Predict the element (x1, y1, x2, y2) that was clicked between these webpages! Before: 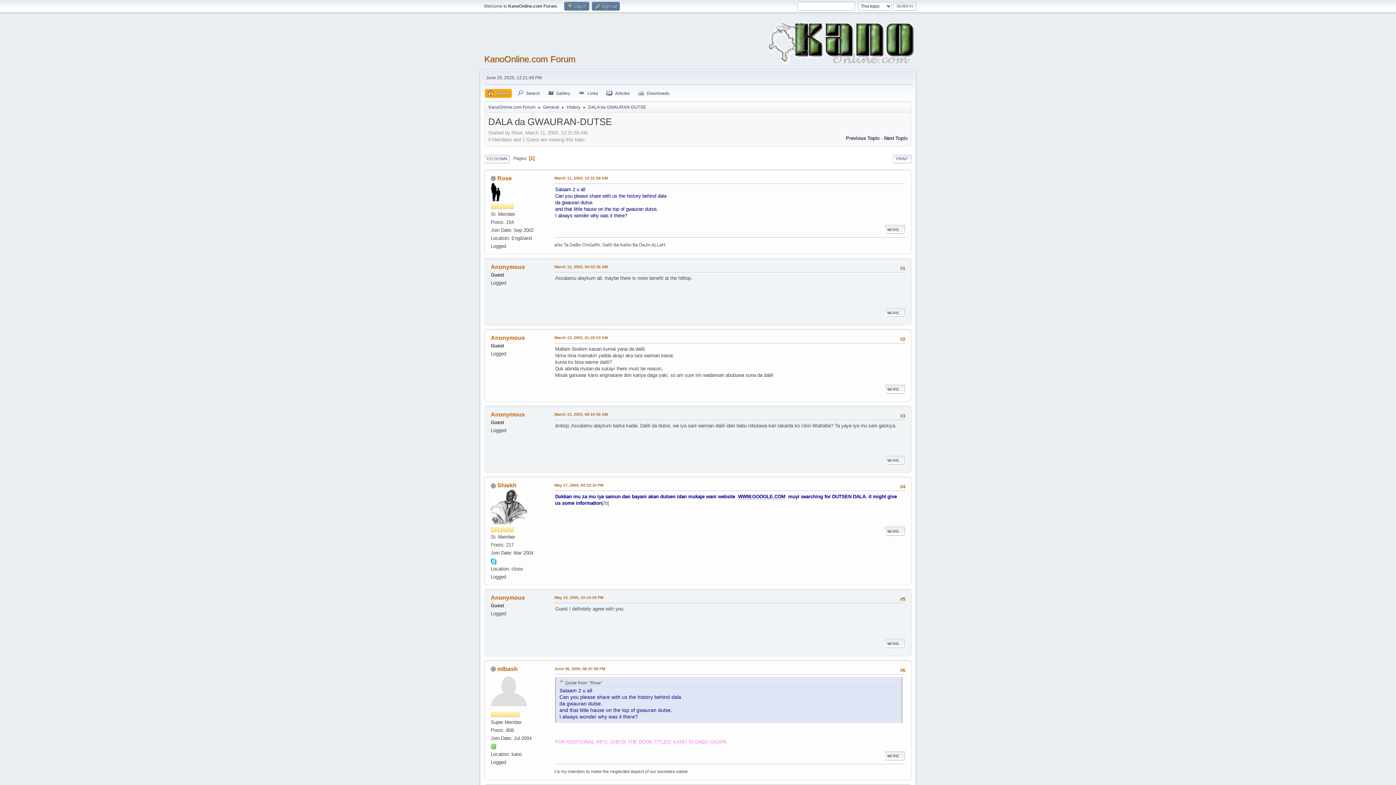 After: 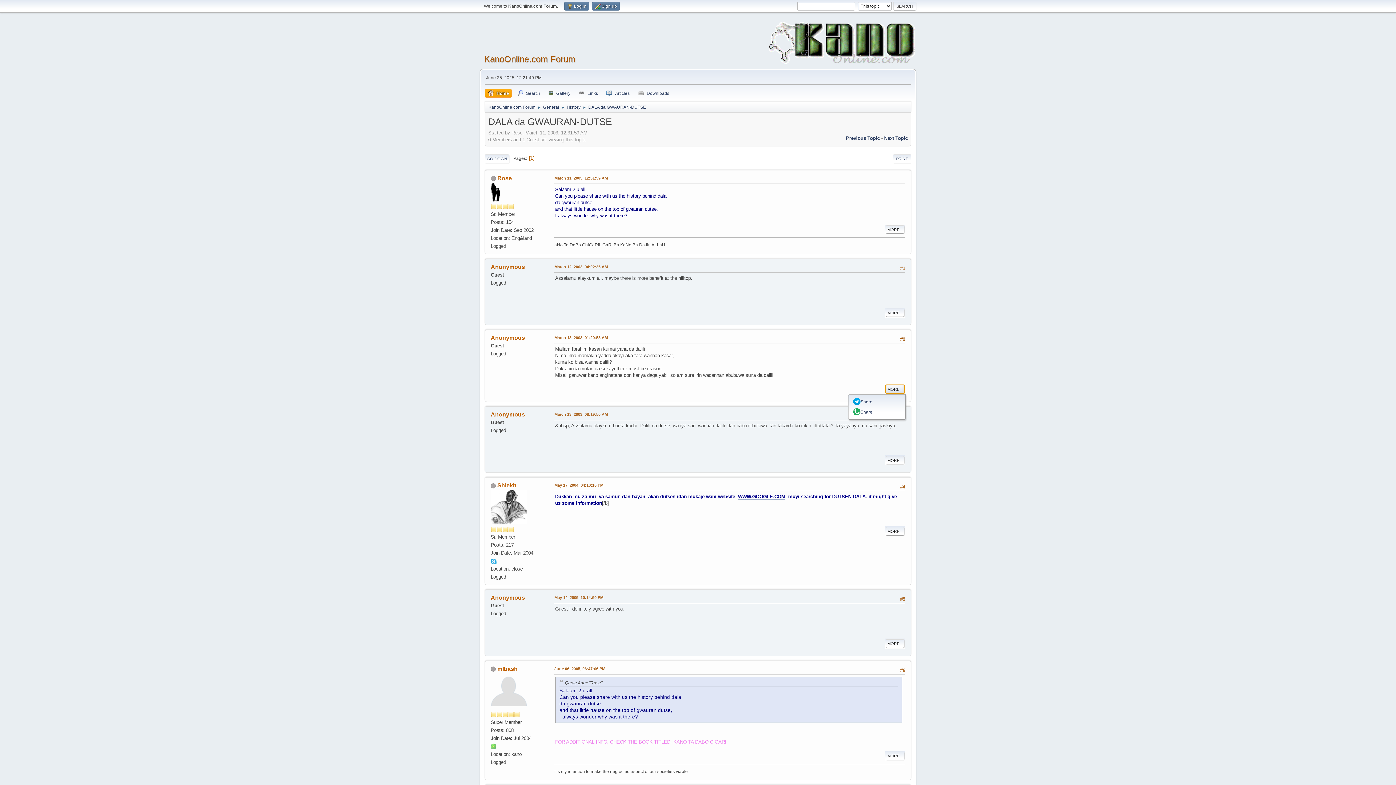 Action: label: MORE... bbox: (885, 385, 904, 393)